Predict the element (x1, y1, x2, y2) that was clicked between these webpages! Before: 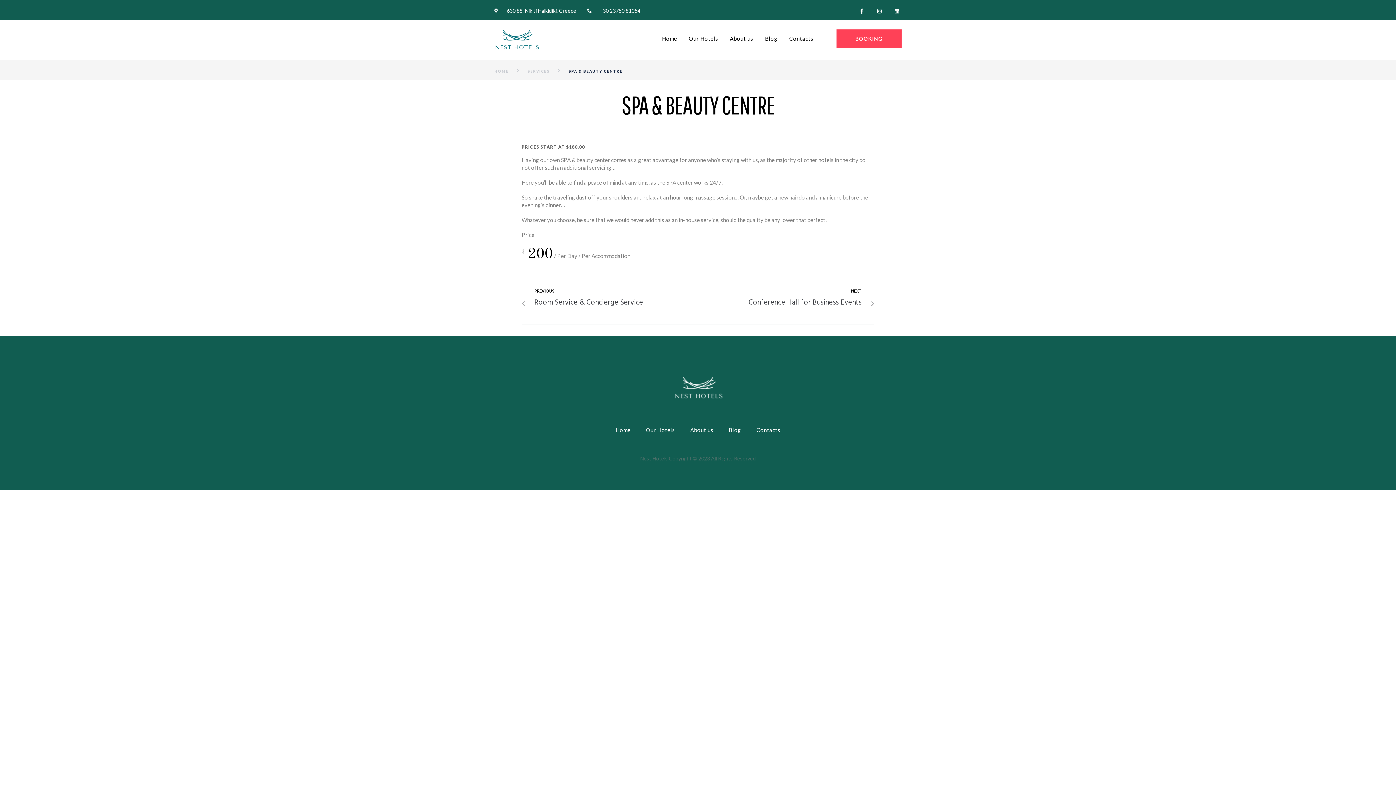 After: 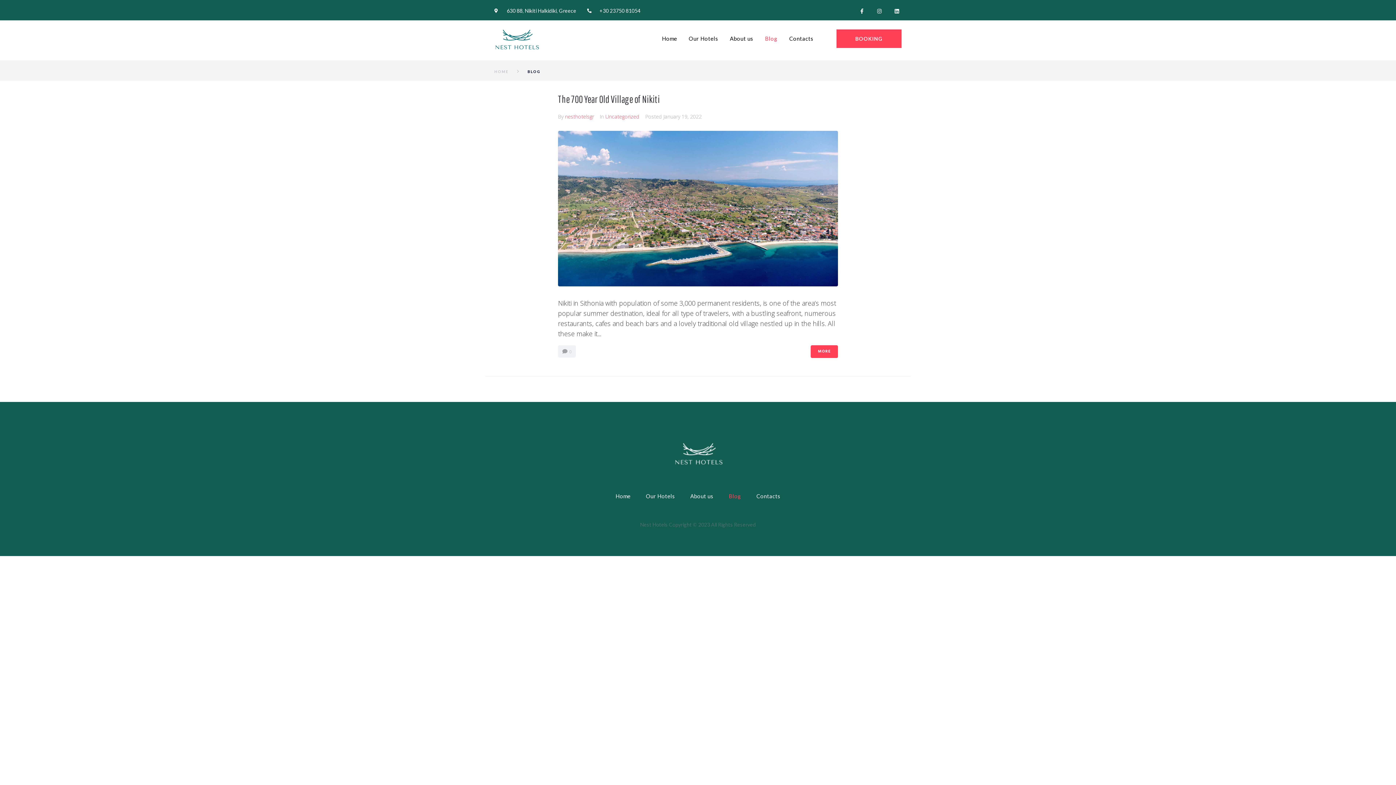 Action: bbox: (728, 426, 741, 434) label: Blog